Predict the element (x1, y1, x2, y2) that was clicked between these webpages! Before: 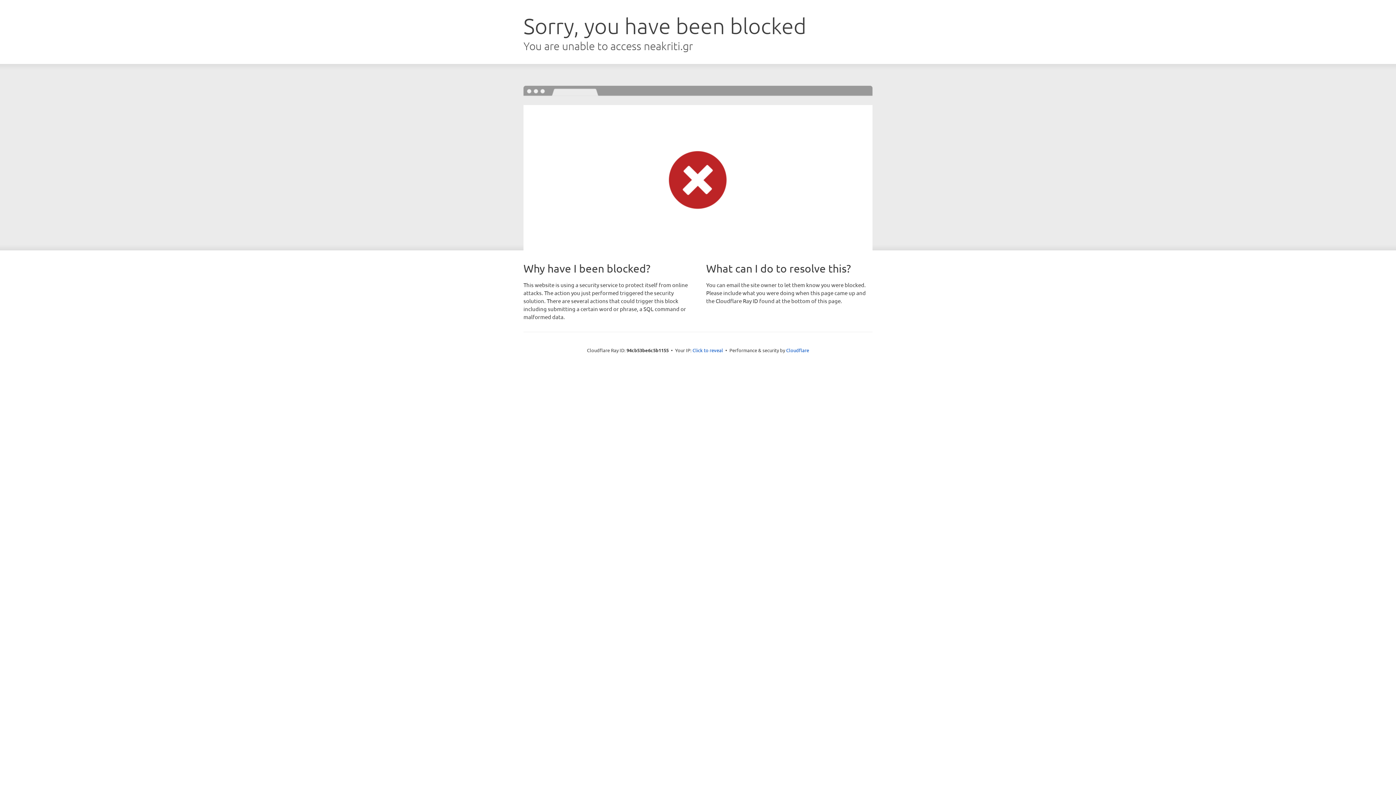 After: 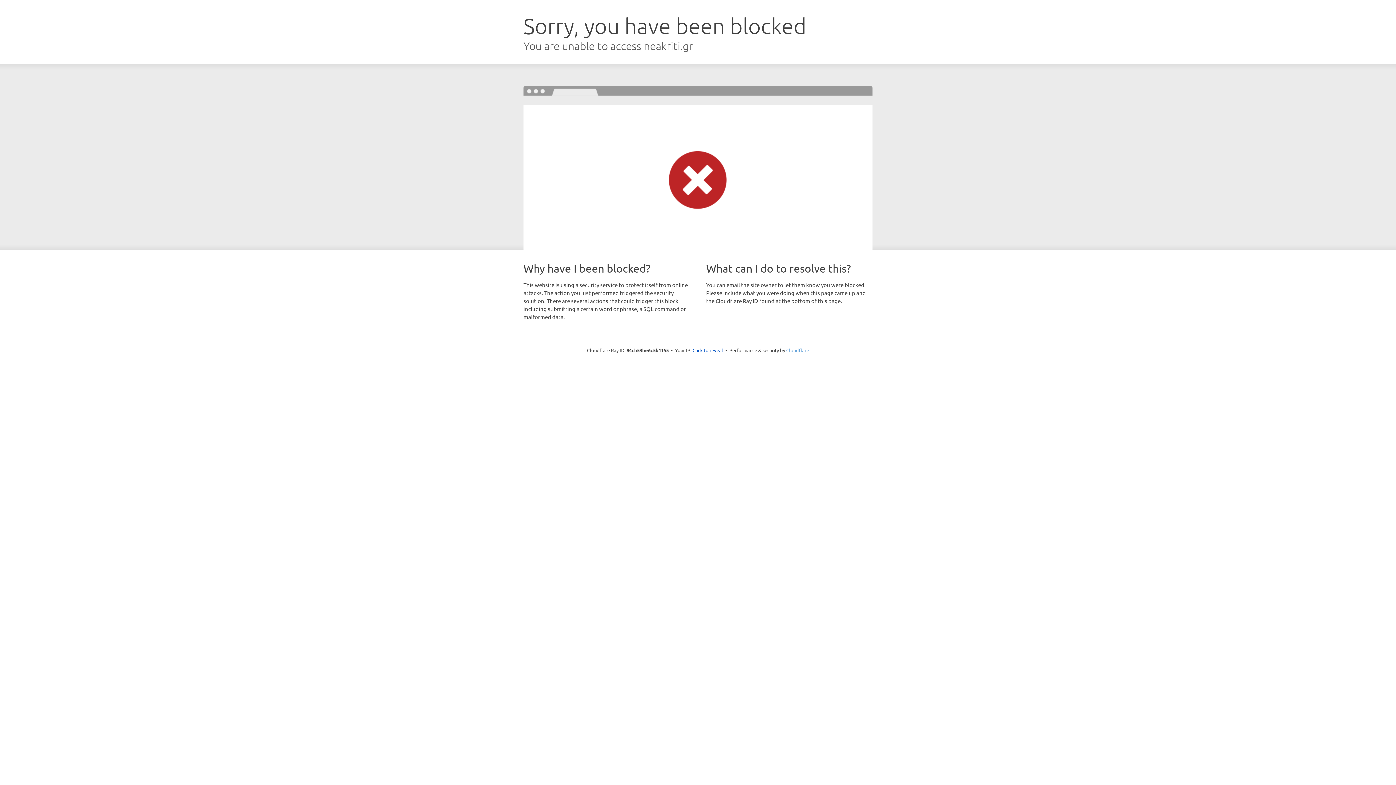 Action: label: Cloudflare bbox: (786, 347, 809, 353)